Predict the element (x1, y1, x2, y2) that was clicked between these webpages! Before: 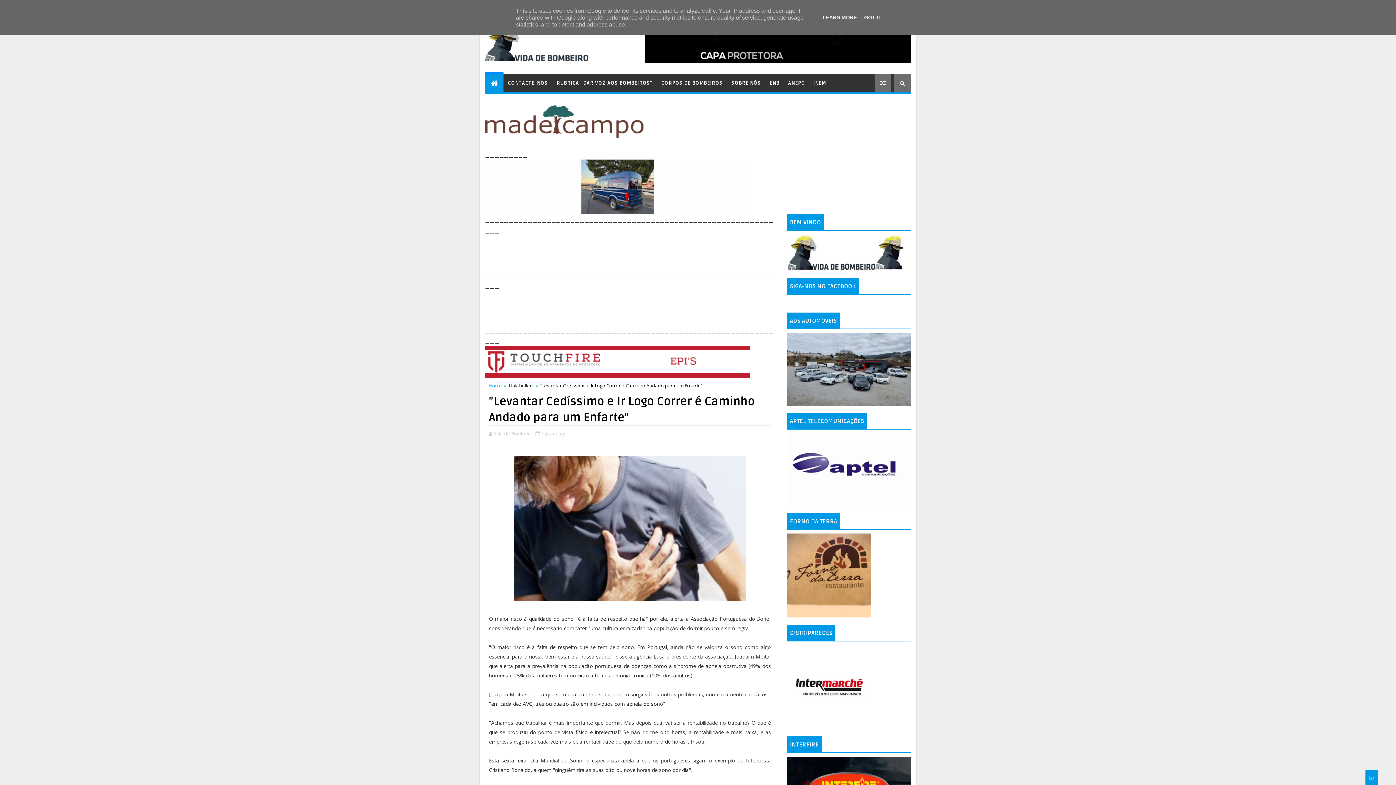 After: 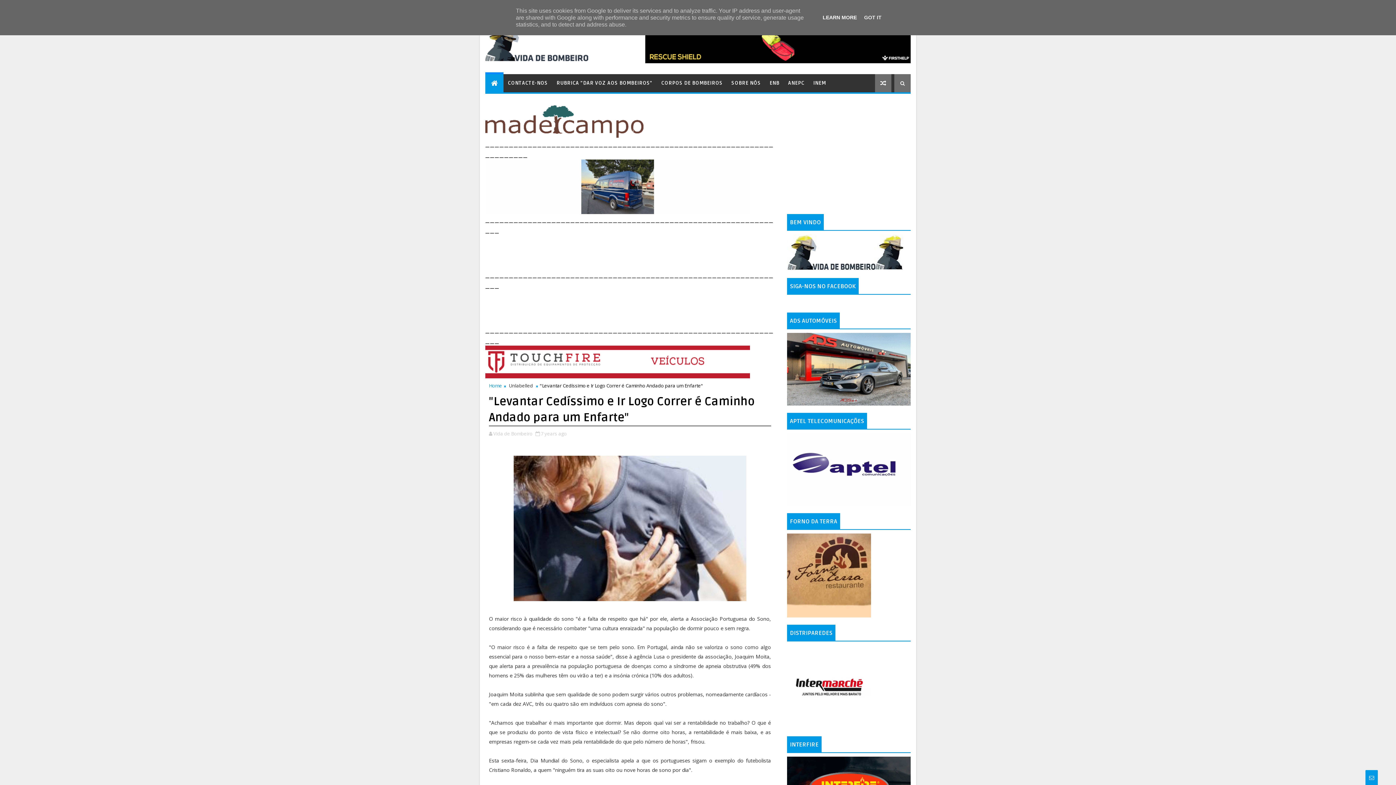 Action: label: LEARN MORE bbox: (820, 14, 859, 20)